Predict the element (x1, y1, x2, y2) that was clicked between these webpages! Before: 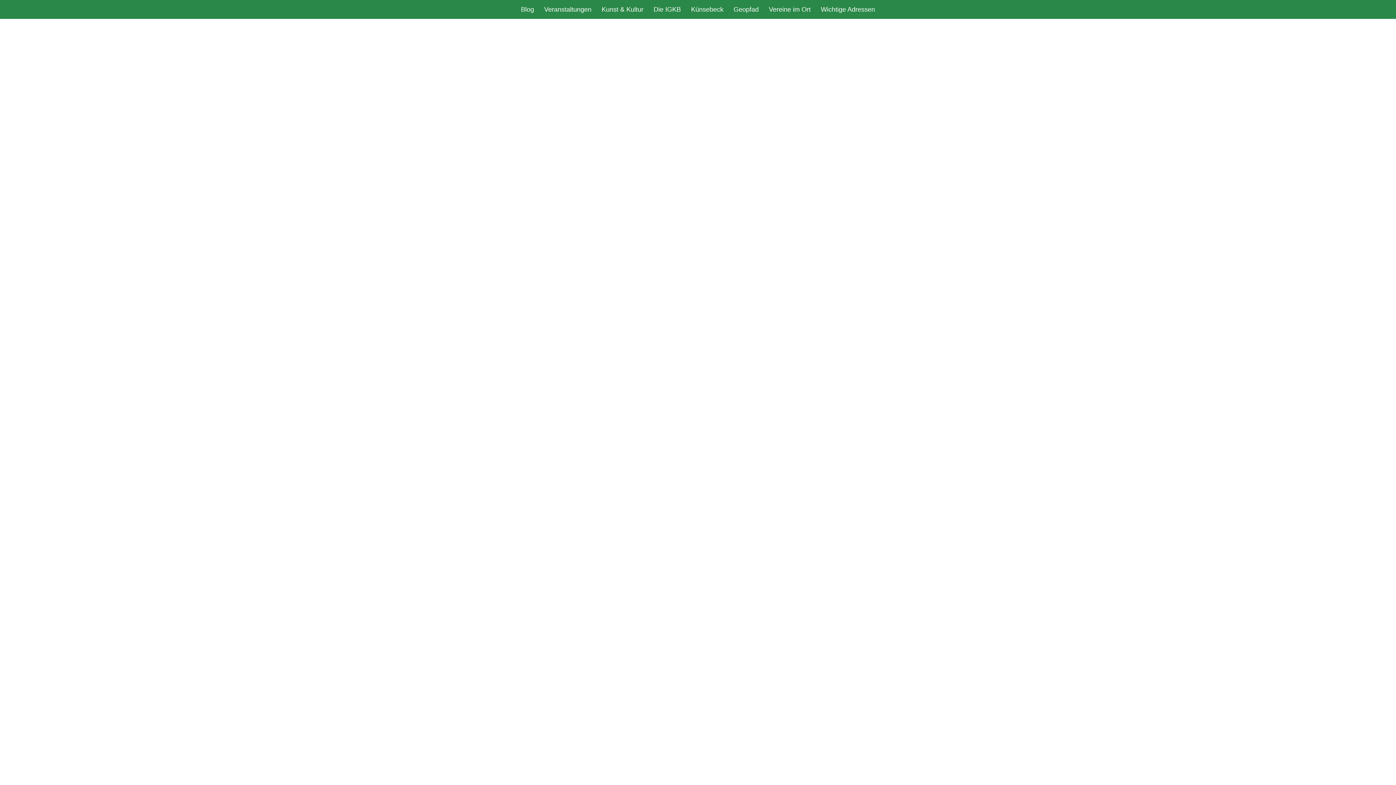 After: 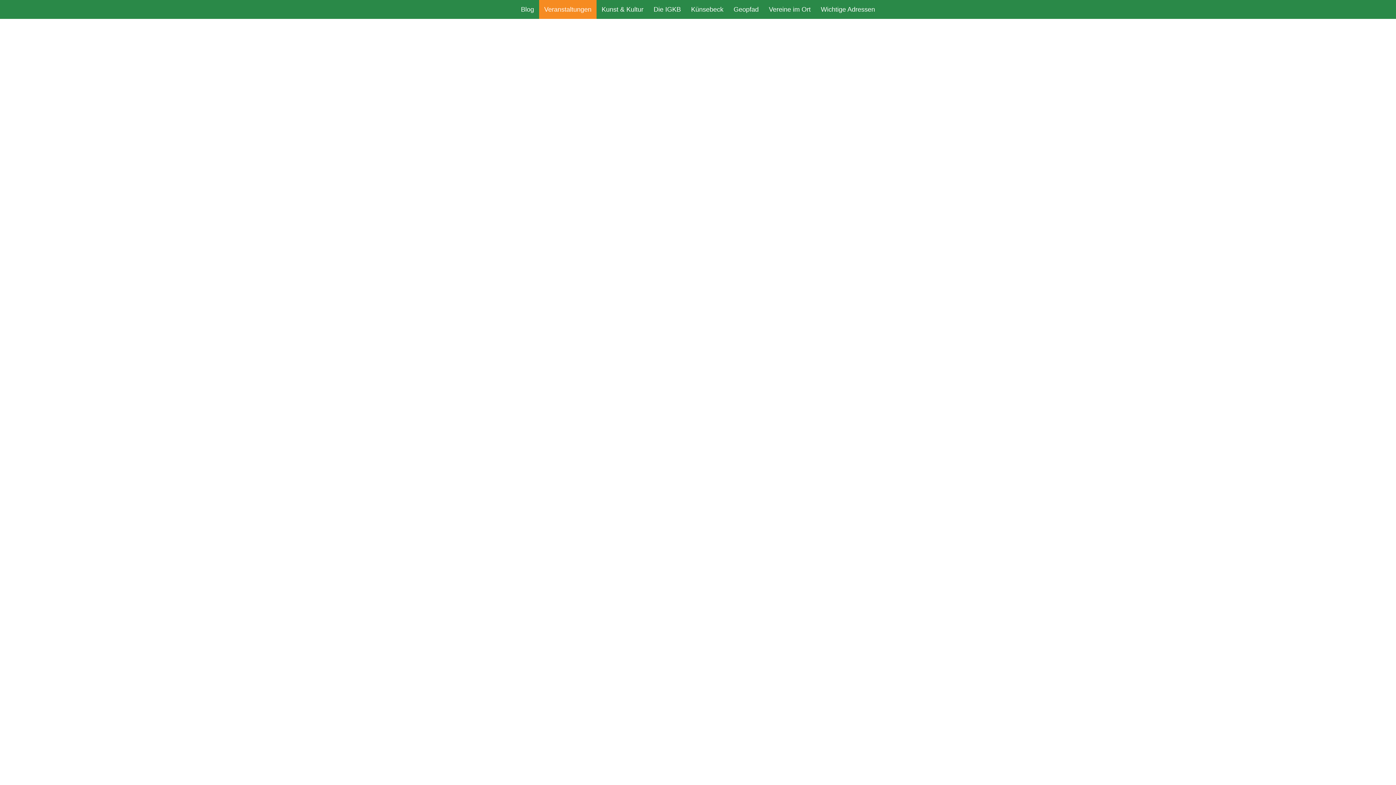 Action: bbox: (539, 0, 596, 18) label: Veranstaltungen